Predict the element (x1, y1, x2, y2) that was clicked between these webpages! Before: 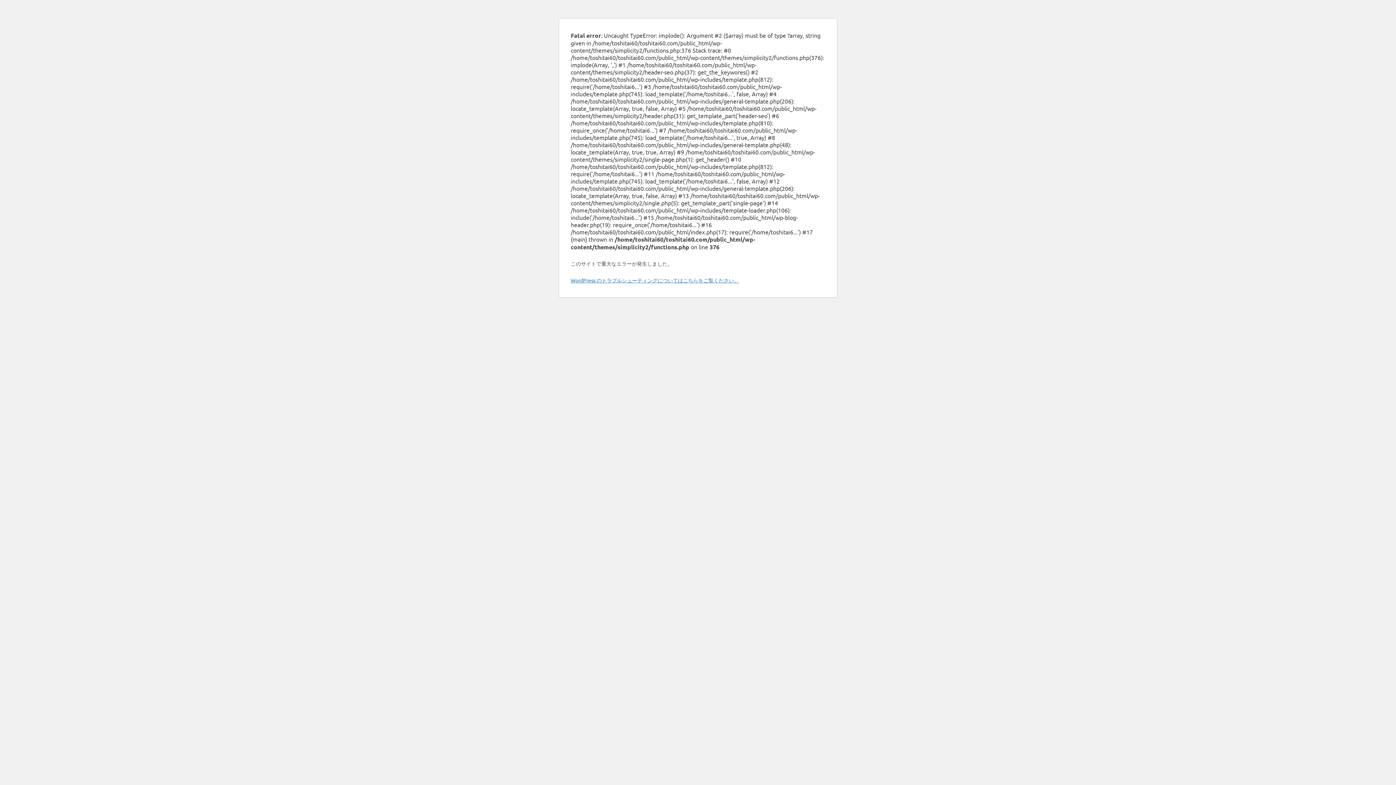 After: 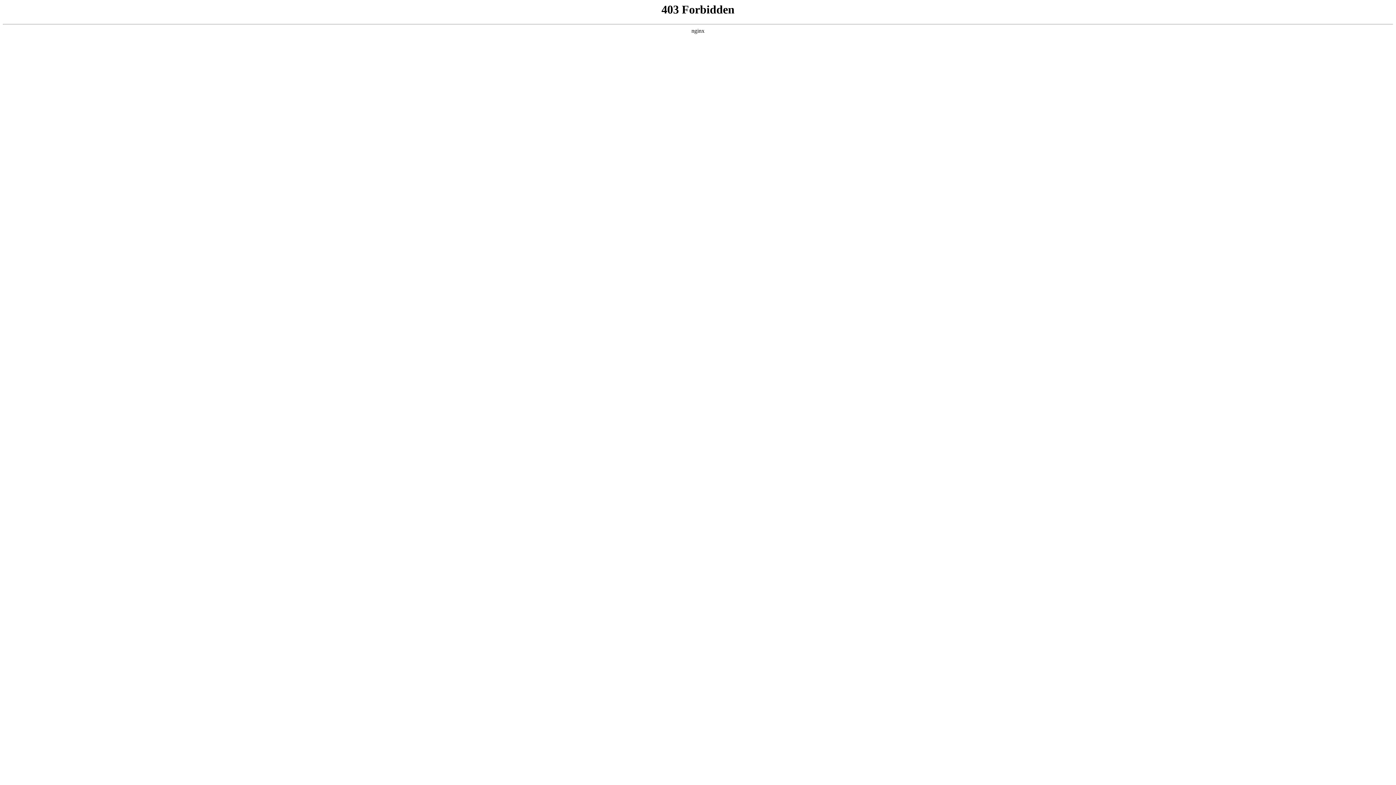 Action: label: WordPress のトラブルシューティングについてはこちらをご覧ください。 bbox: (570, 277, 739, 283)